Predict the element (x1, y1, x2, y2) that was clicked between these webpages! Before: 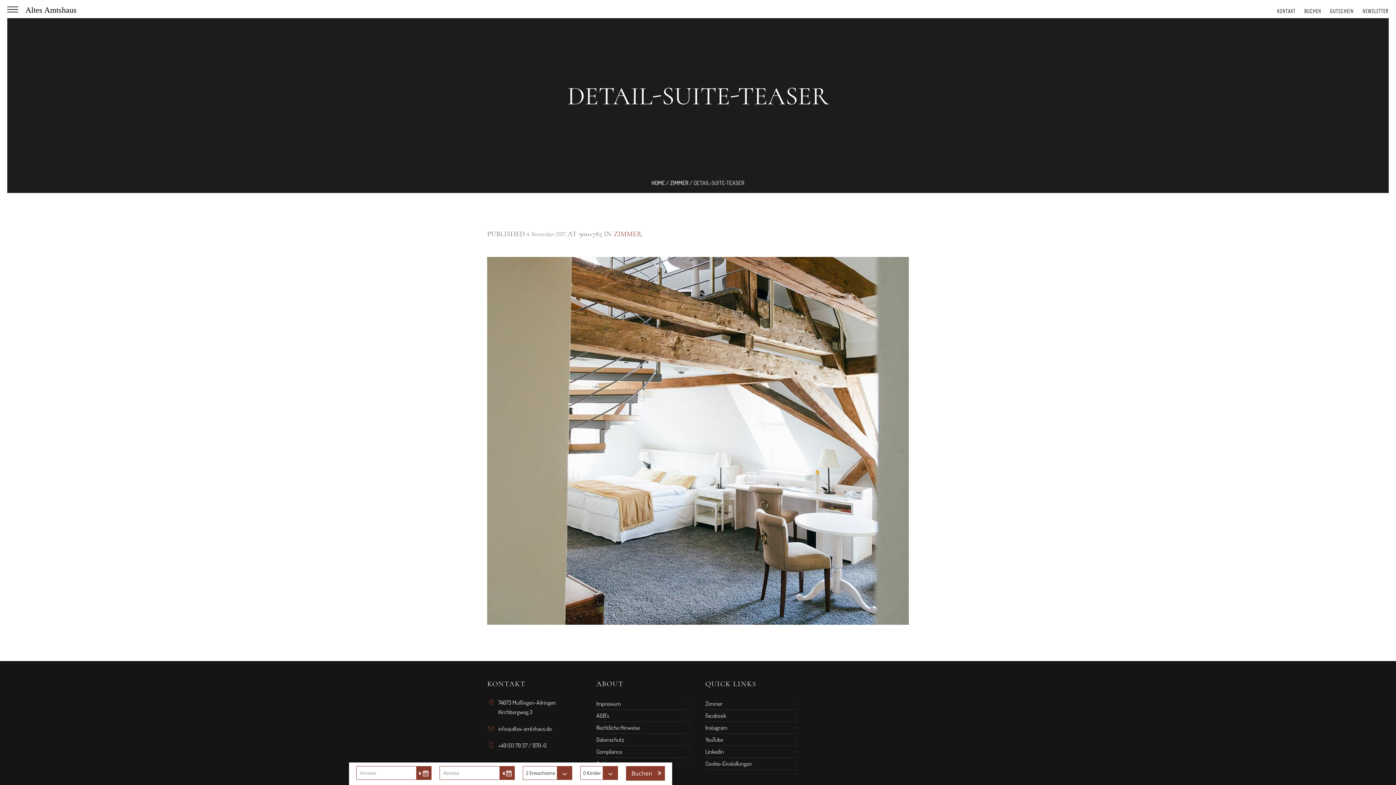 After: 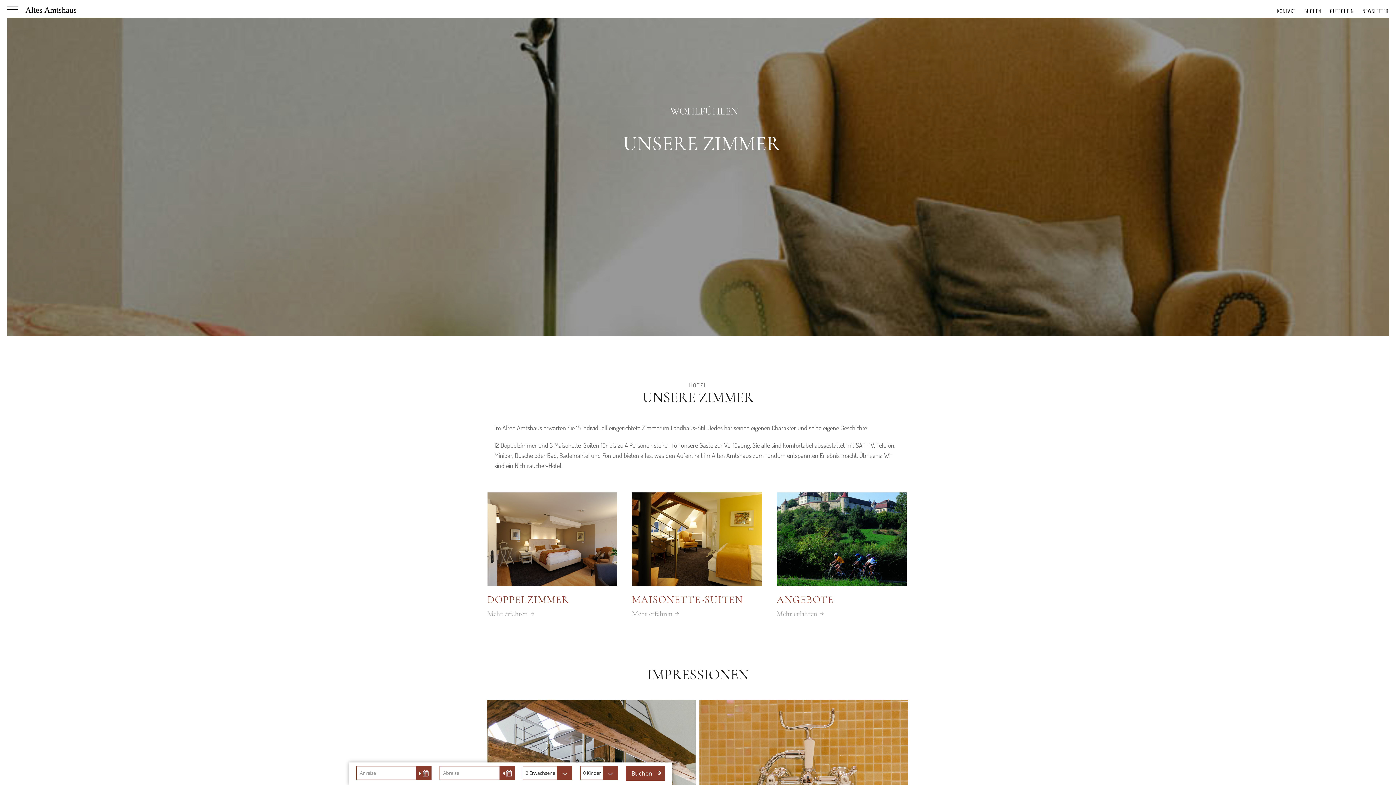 Action: bbox: (705, 698, 722, 709) label: Zimmer